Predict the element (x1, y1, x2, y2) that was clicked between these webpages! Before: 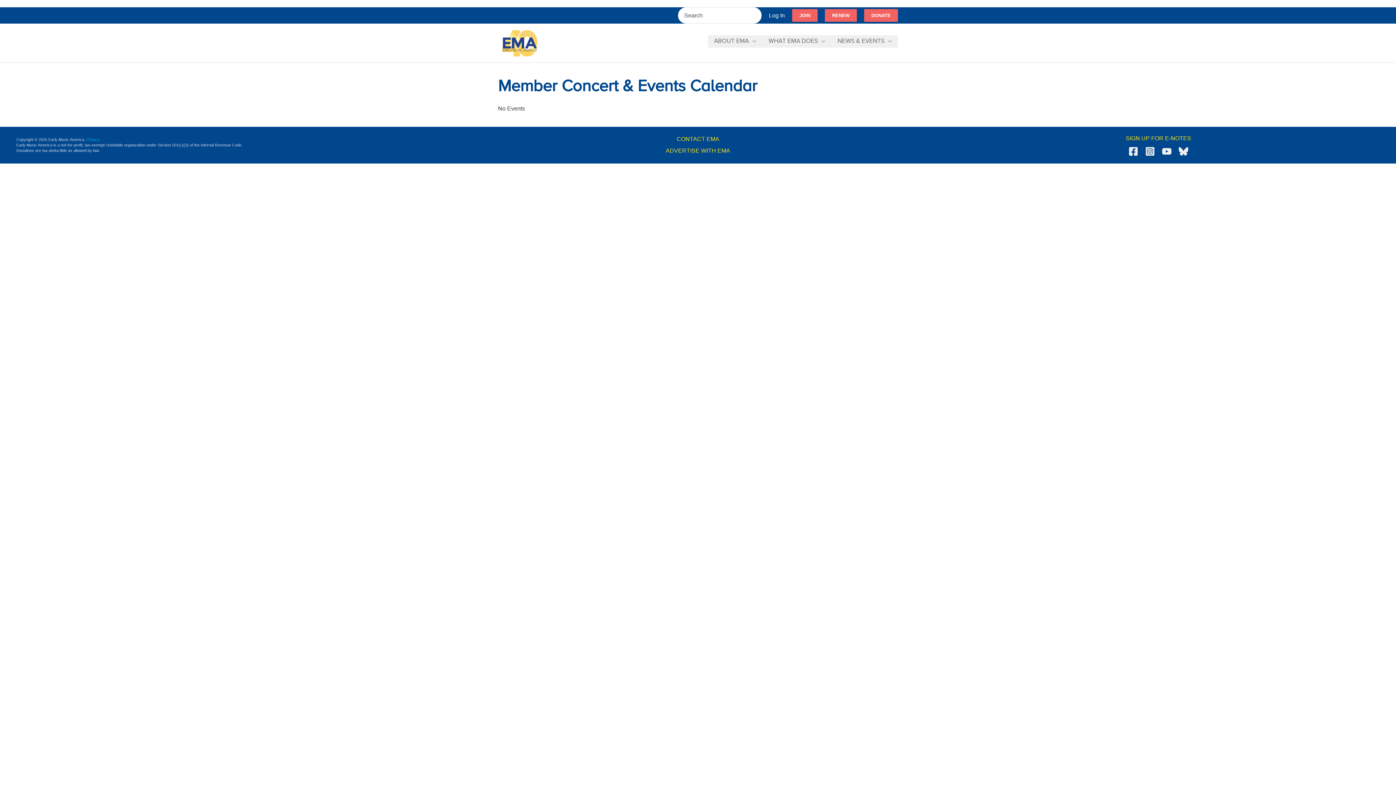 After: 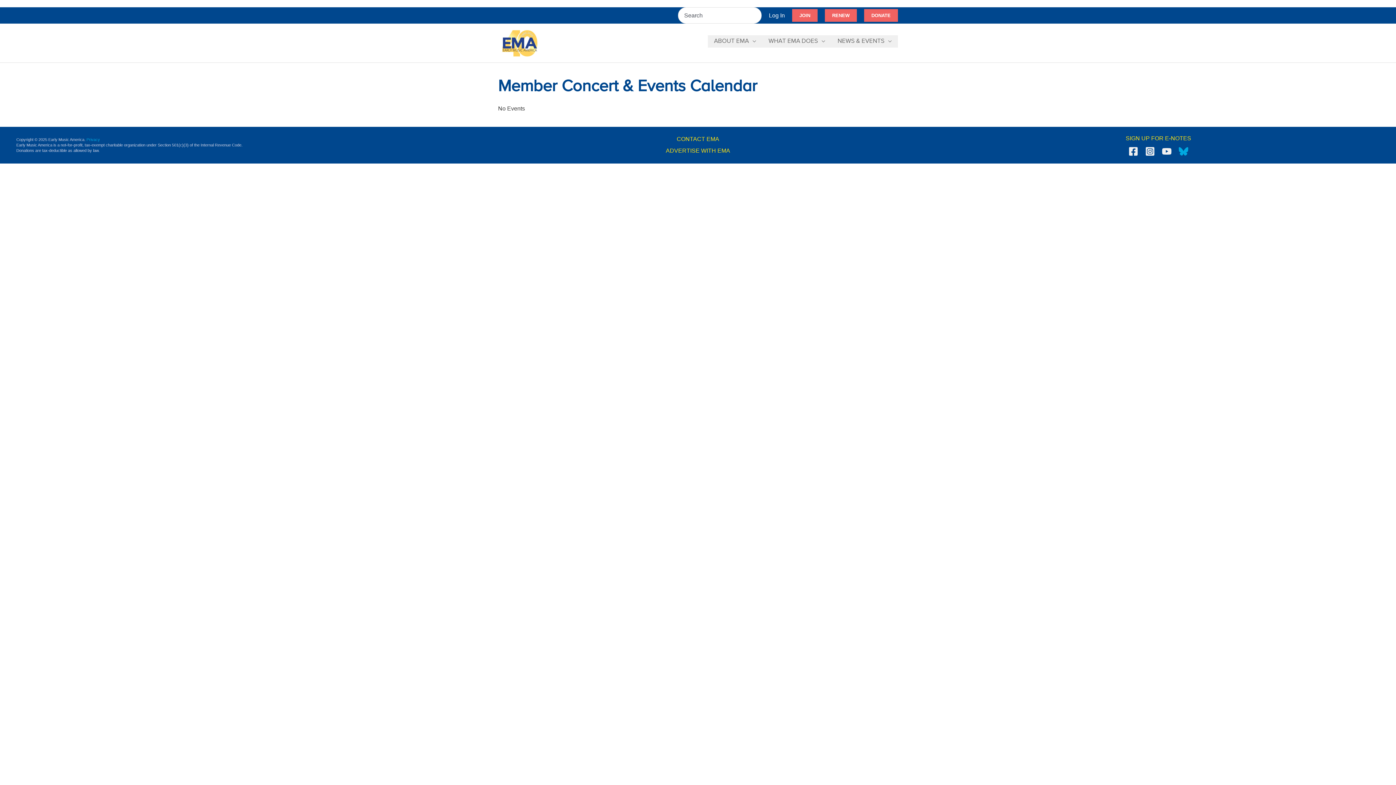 Action: label: Bluesky bbox: (1178, 146, 1188, 156)